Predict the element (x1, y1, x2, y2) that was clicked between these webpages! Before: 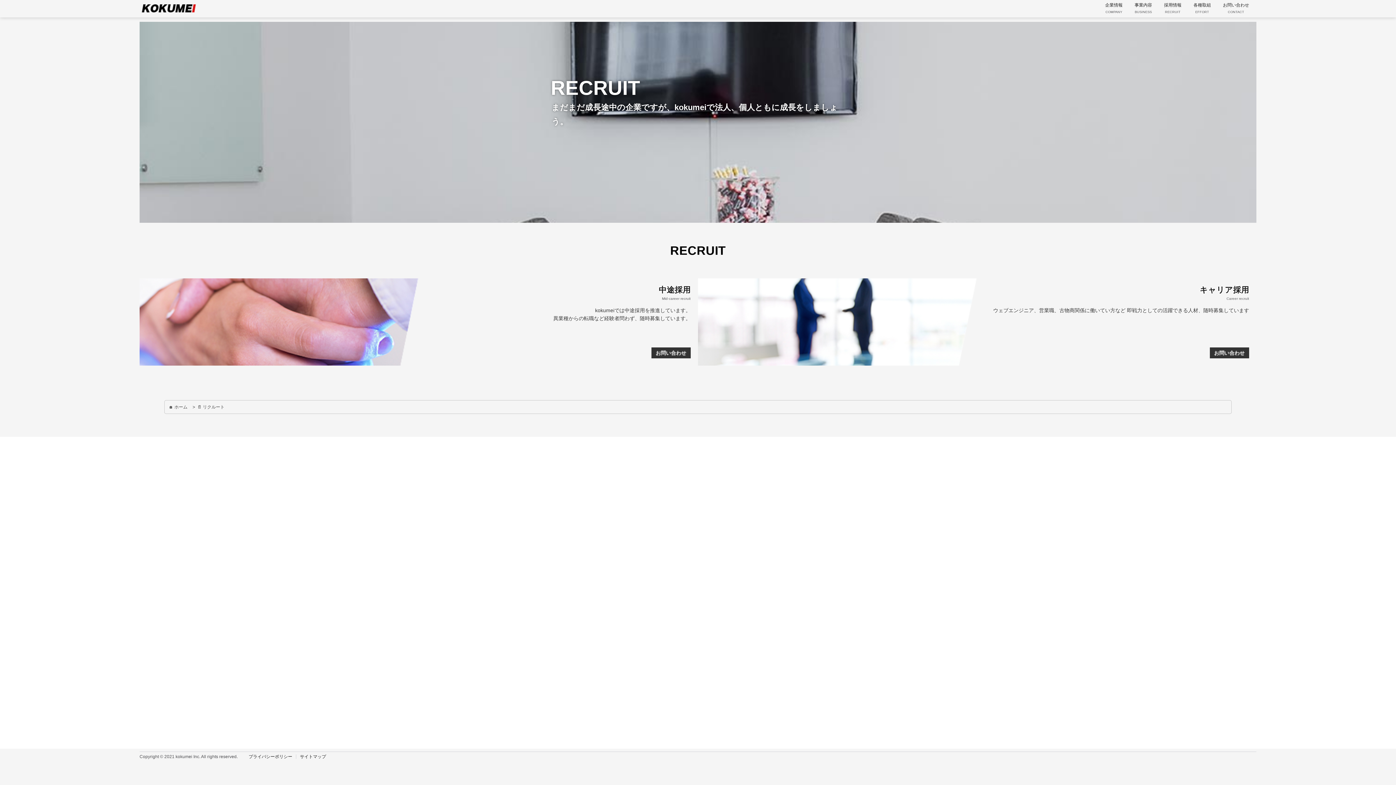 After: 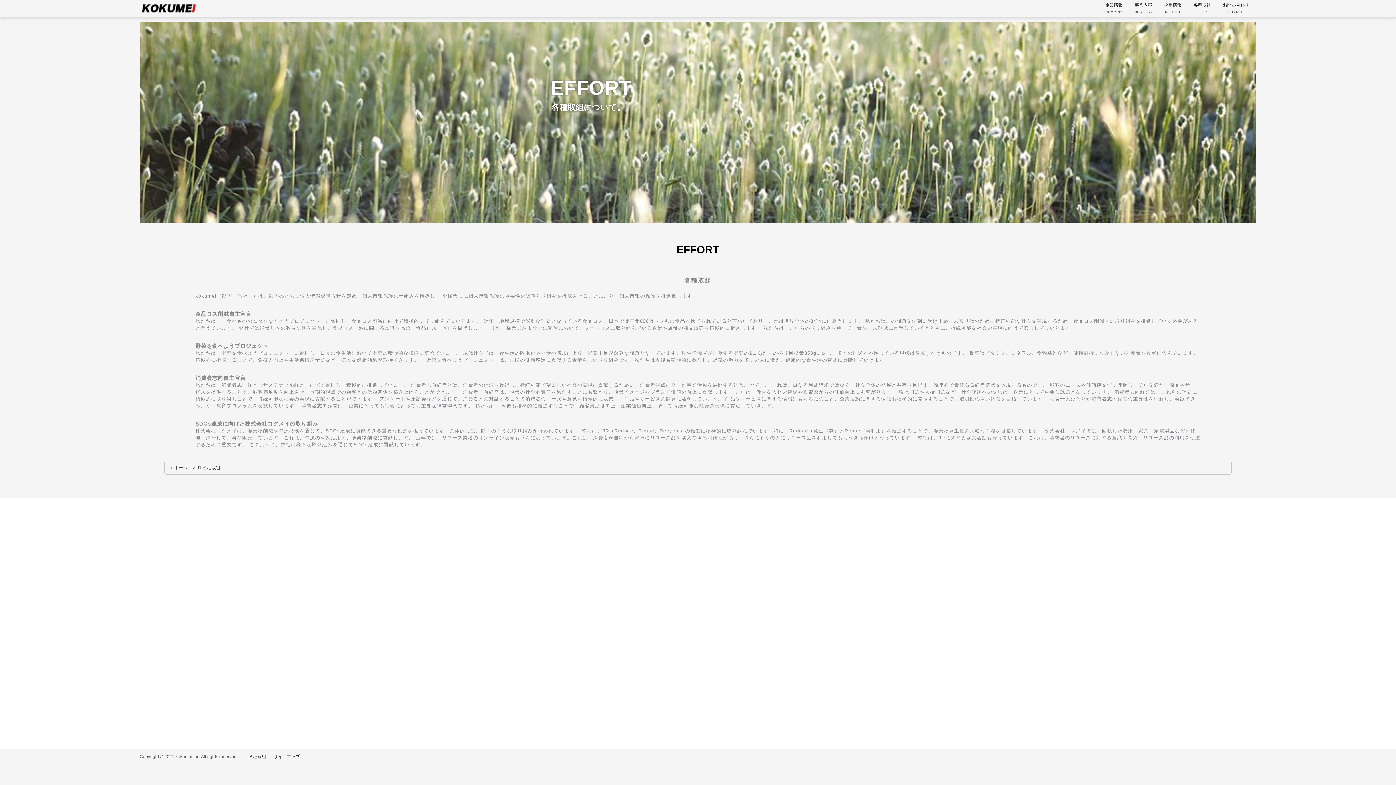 Action: bbox: (1190, 2, 1211, 13) label: 各種取組
EFFORT